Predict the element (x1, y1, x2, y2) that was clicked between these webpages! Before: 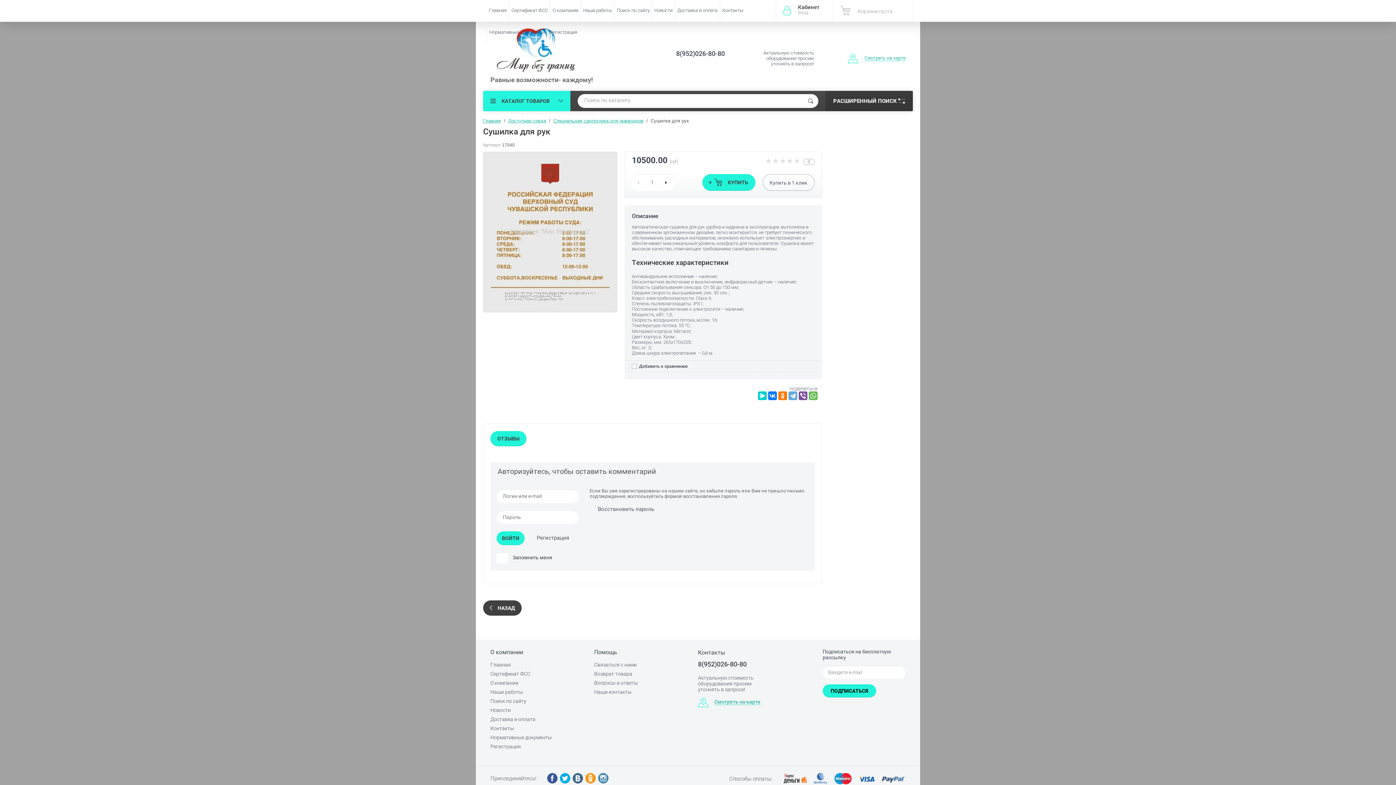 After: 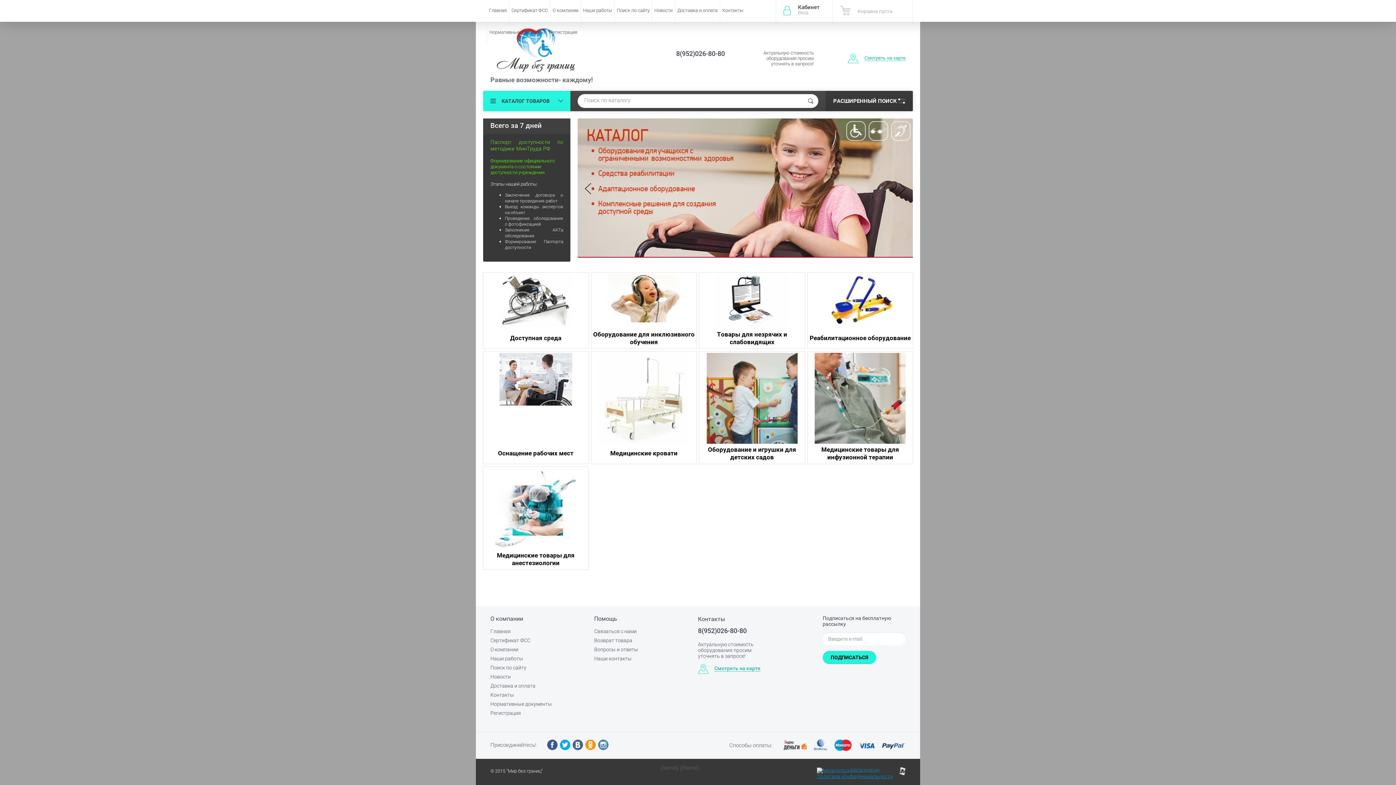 Action: label: НАЗАД bbox: (483, 600, 521, 616)